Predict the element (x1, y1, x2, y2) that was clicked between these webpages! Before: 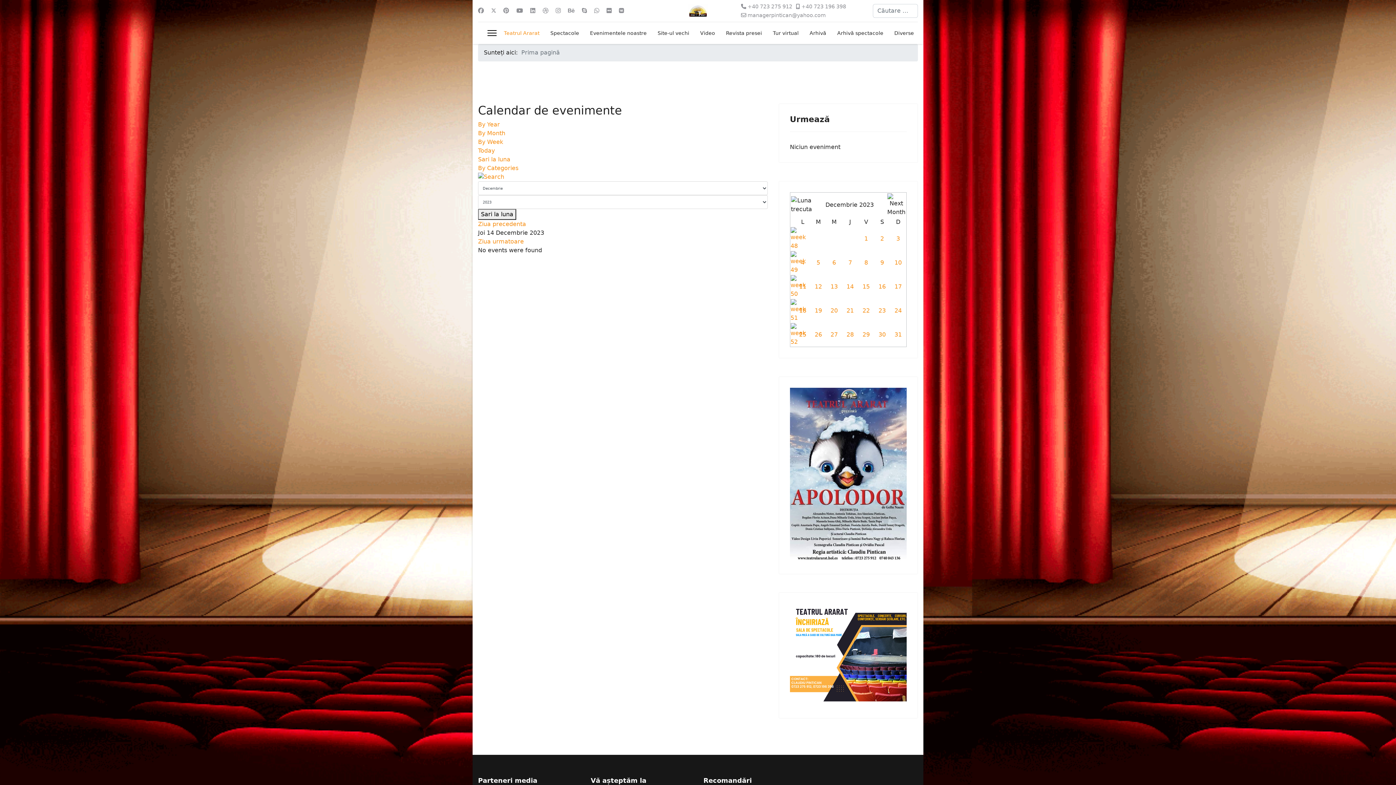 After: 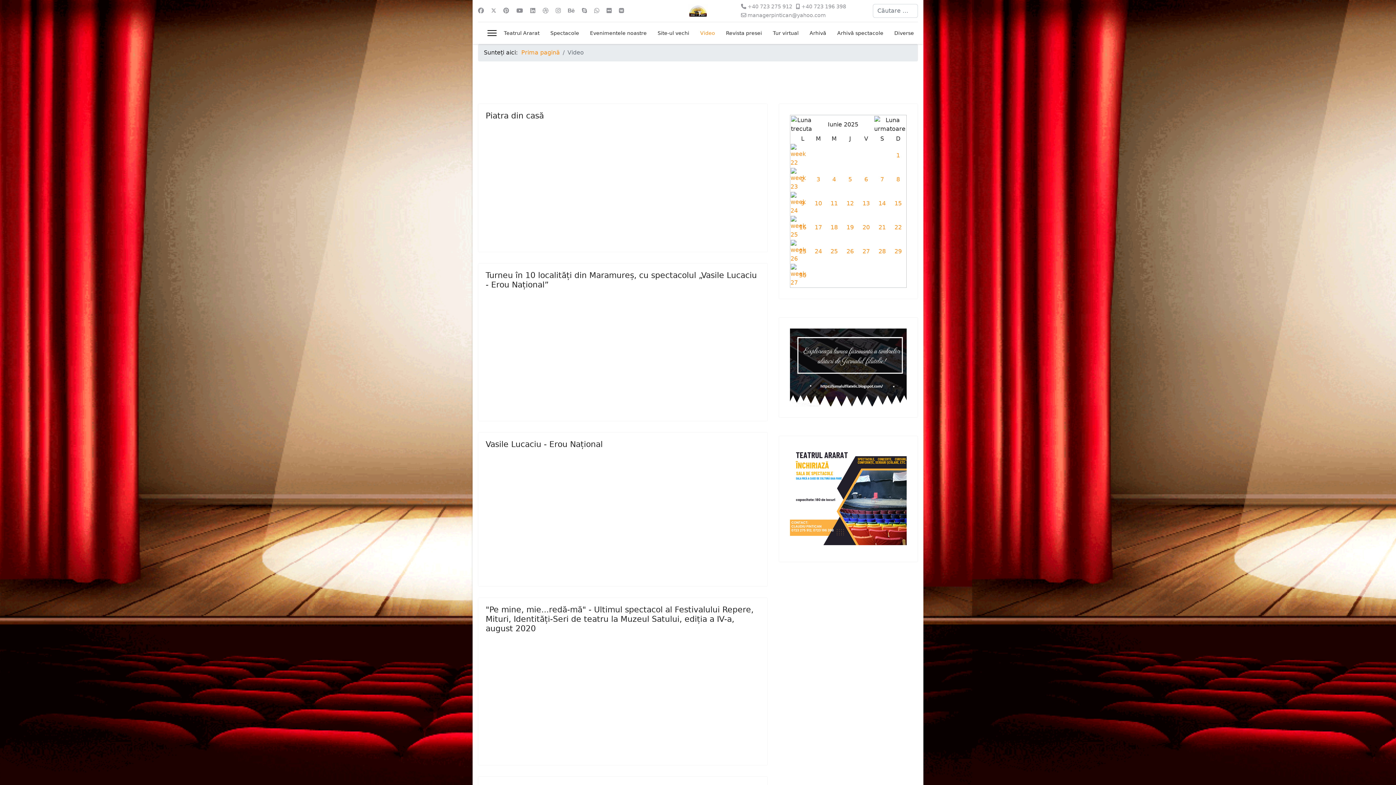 Action: label: Video bbox: (694, 22, 720, 44)